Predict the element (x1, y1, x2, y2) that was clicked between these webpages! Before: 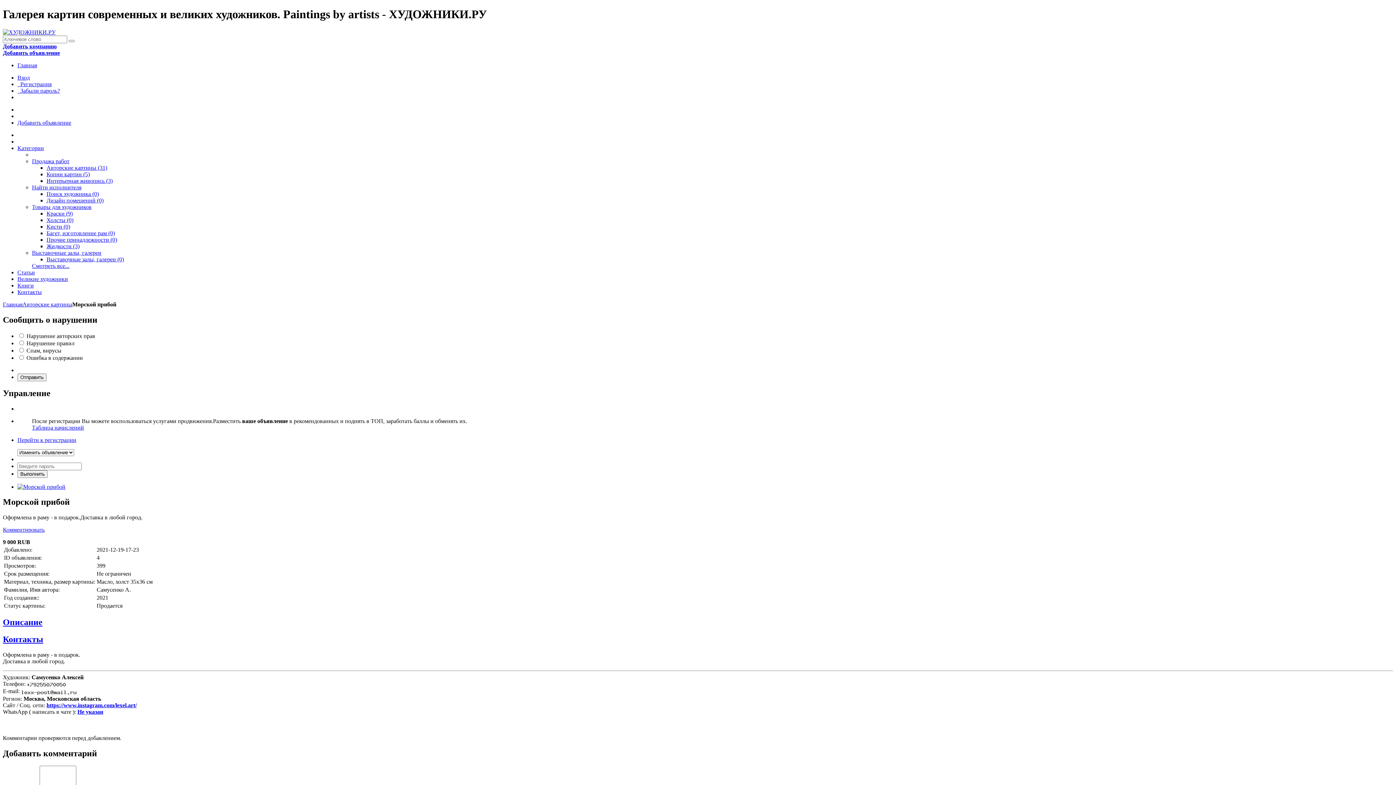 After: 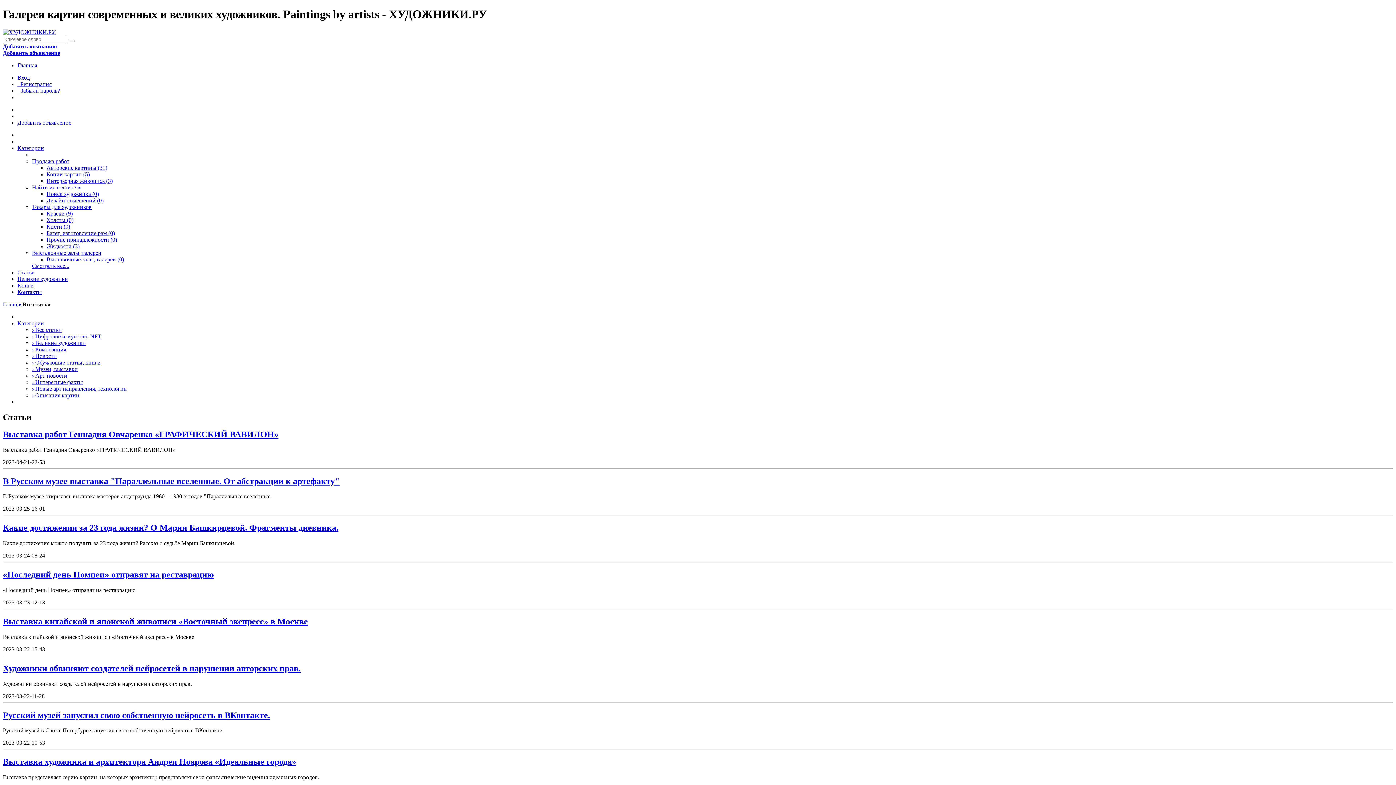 Action: label: Статьи bbox: (17, 269, 34, 275)